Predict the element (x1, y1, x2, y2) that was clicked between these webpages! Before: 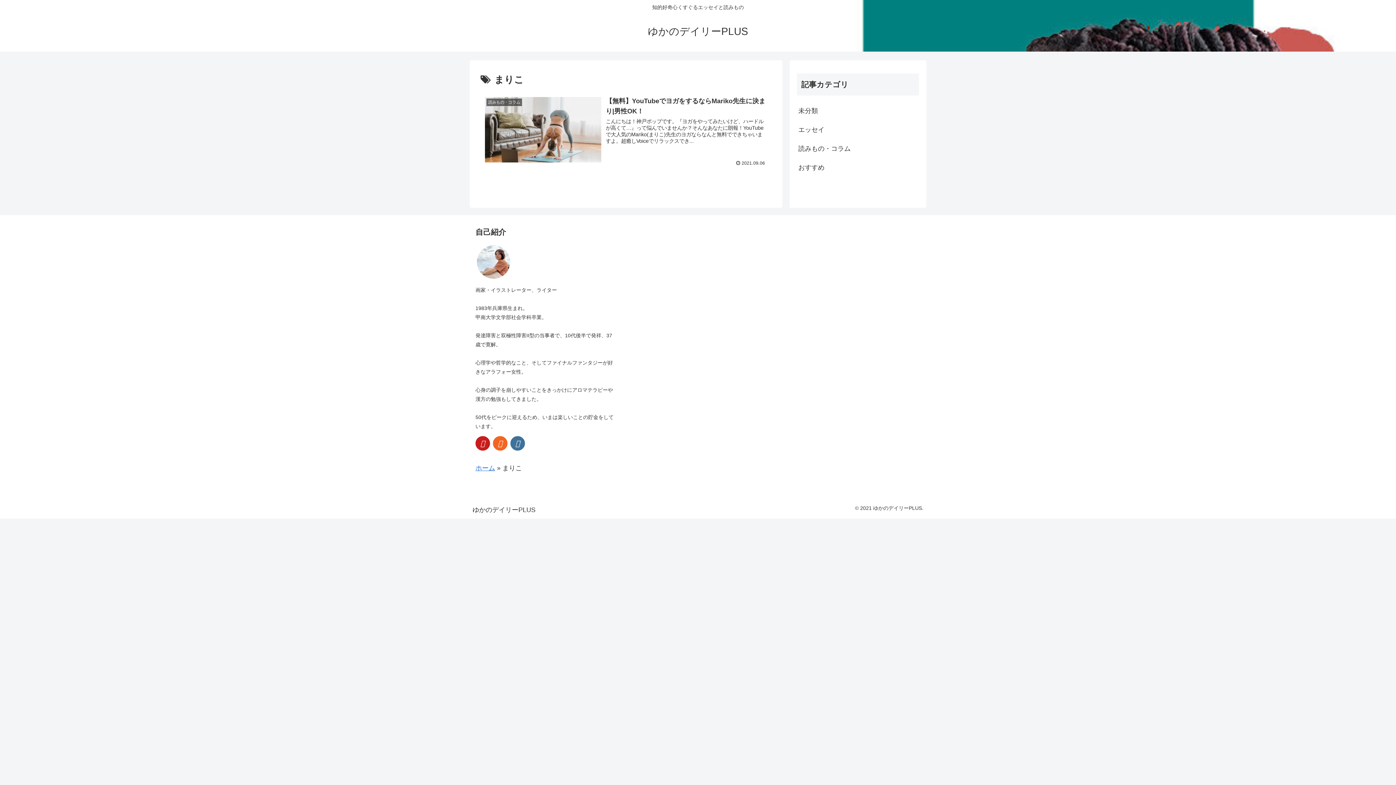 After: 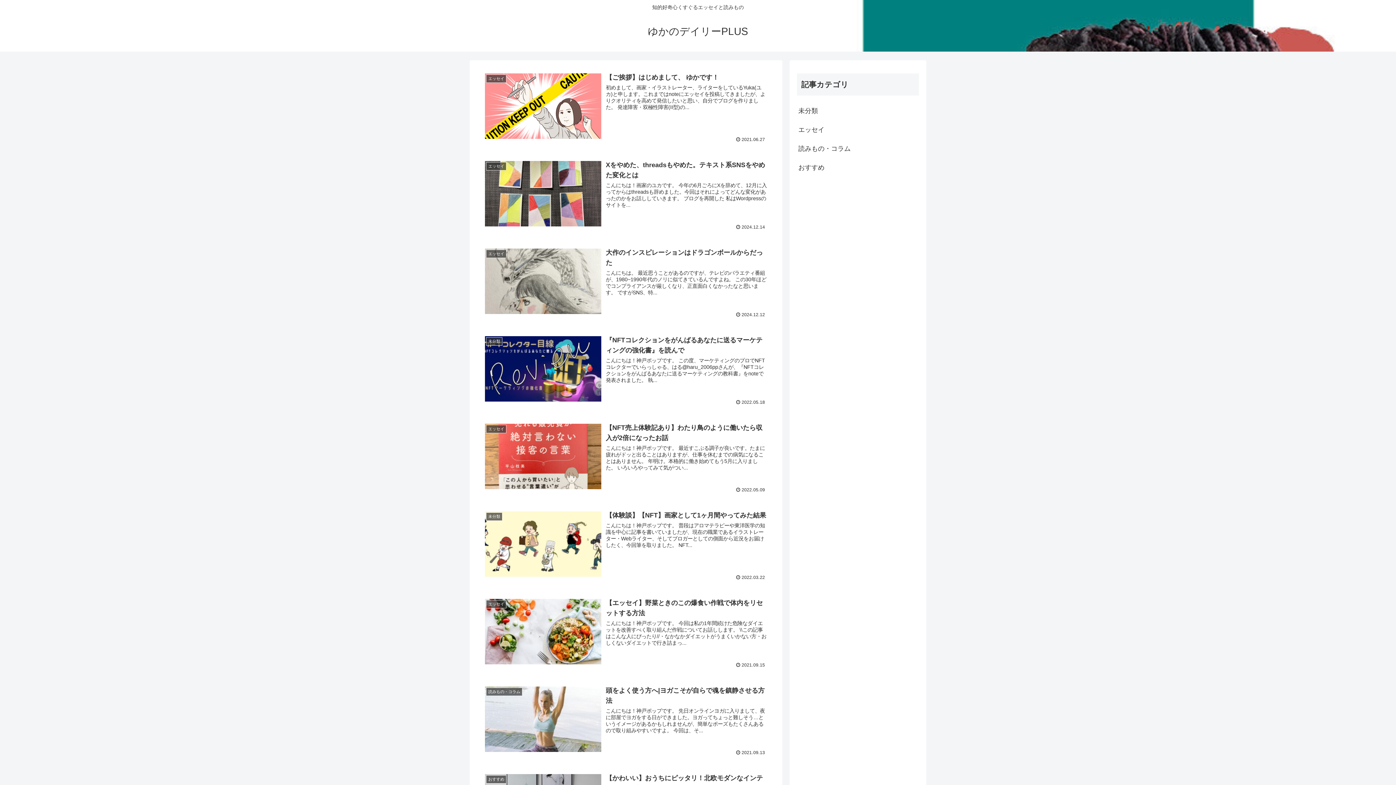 Action: bbox: (475, 464, 495, 471) label: ホーム